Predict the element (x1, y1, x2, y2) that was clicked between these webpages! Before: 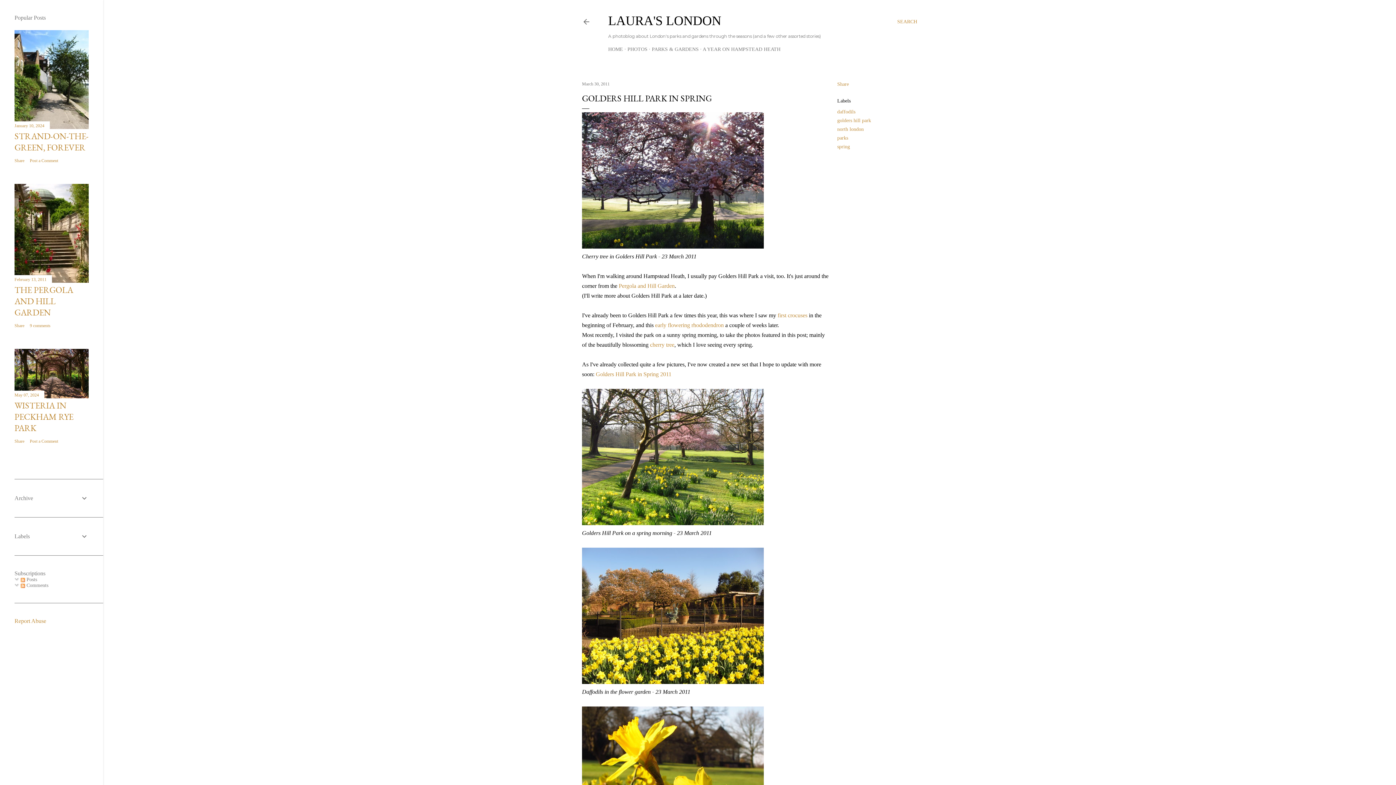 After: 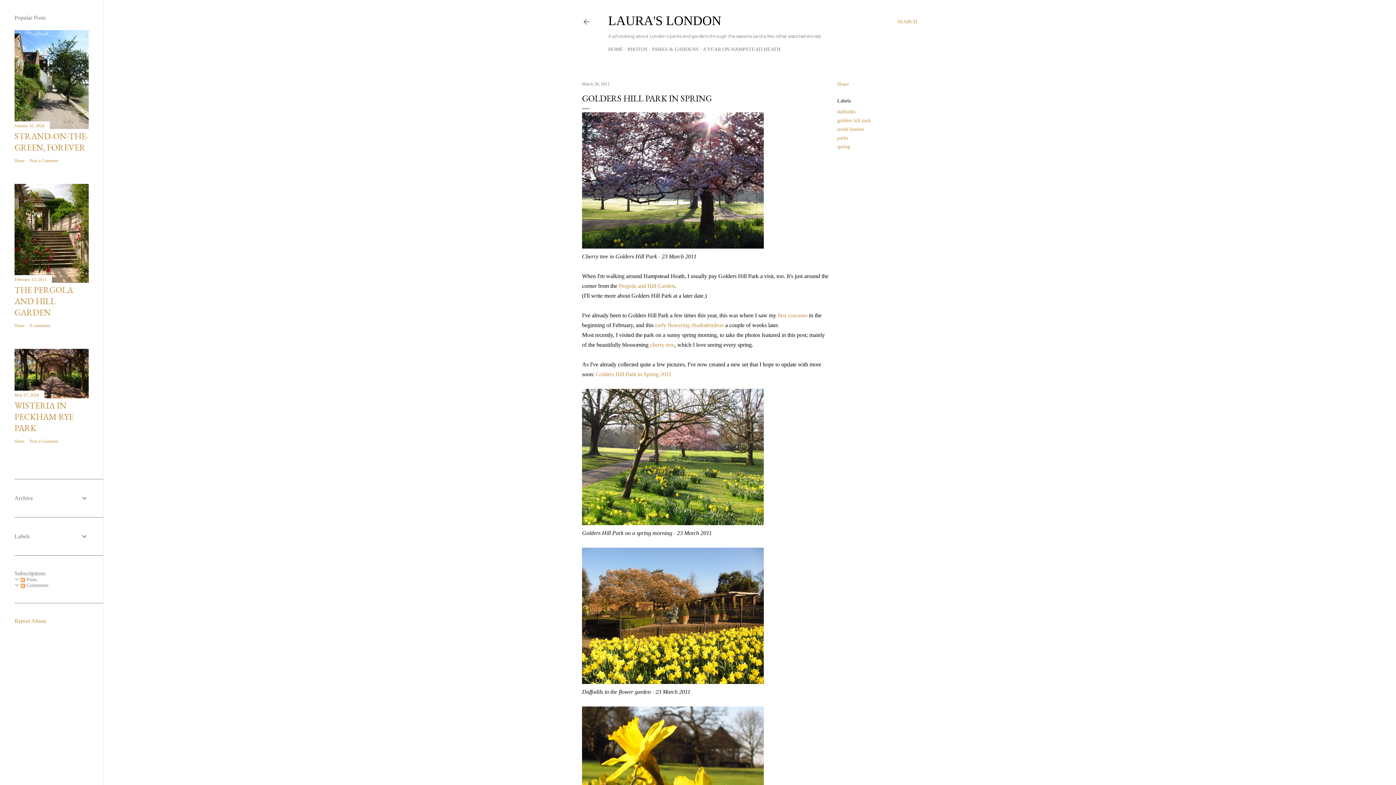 Action: label: March 30, 2011 bbox: (582, 81, 609, 86)